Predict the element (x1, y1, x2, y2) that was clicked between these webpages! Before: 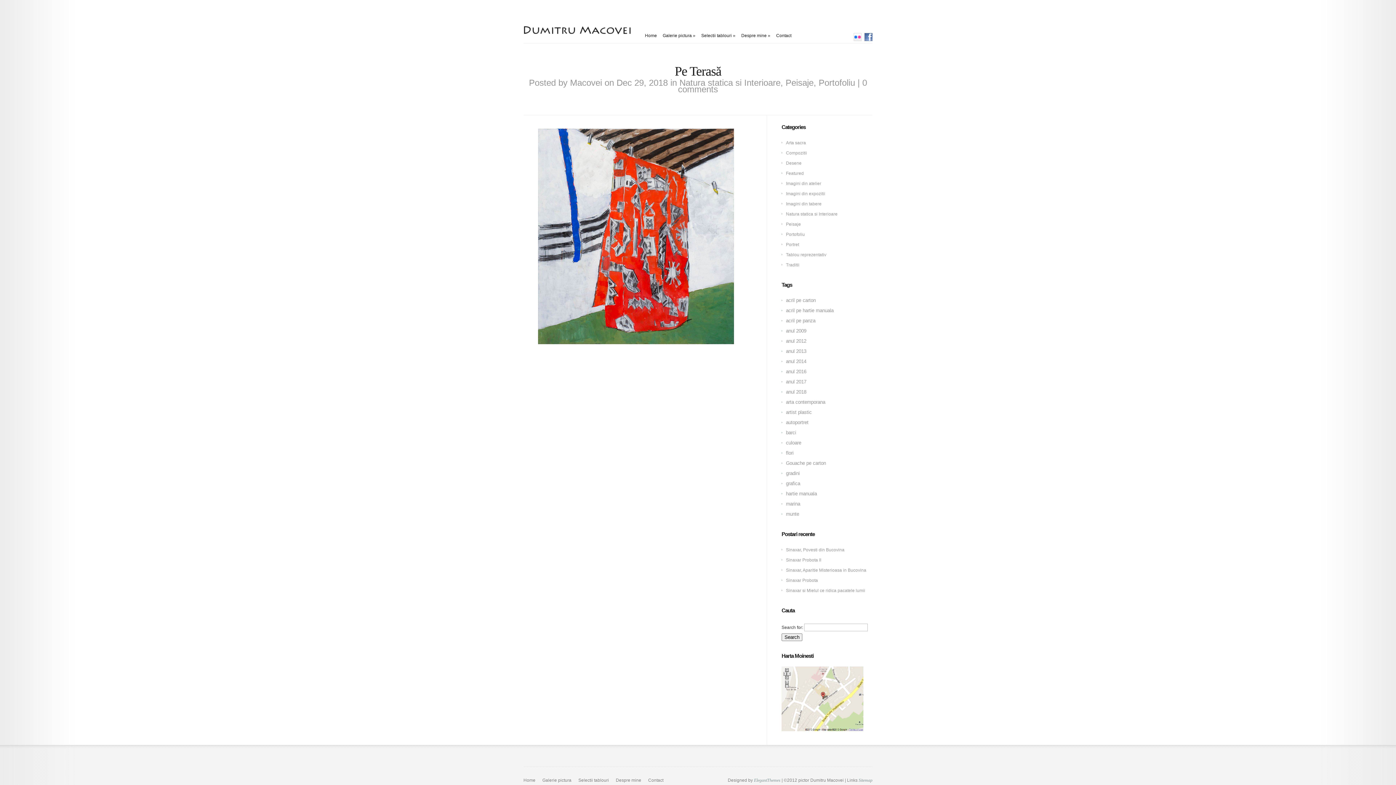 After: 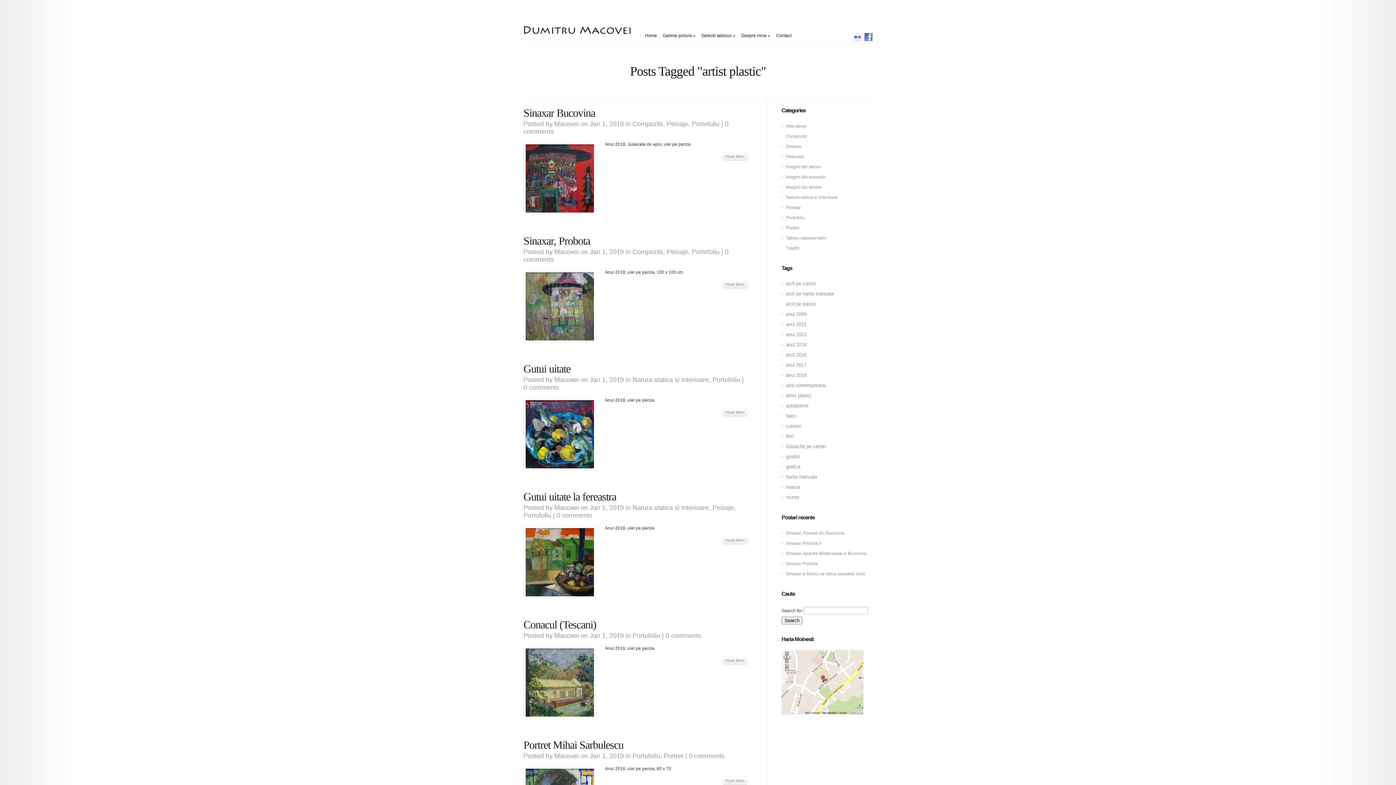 Action: label: artist plastic bbox: (786, 409, 812, 415)